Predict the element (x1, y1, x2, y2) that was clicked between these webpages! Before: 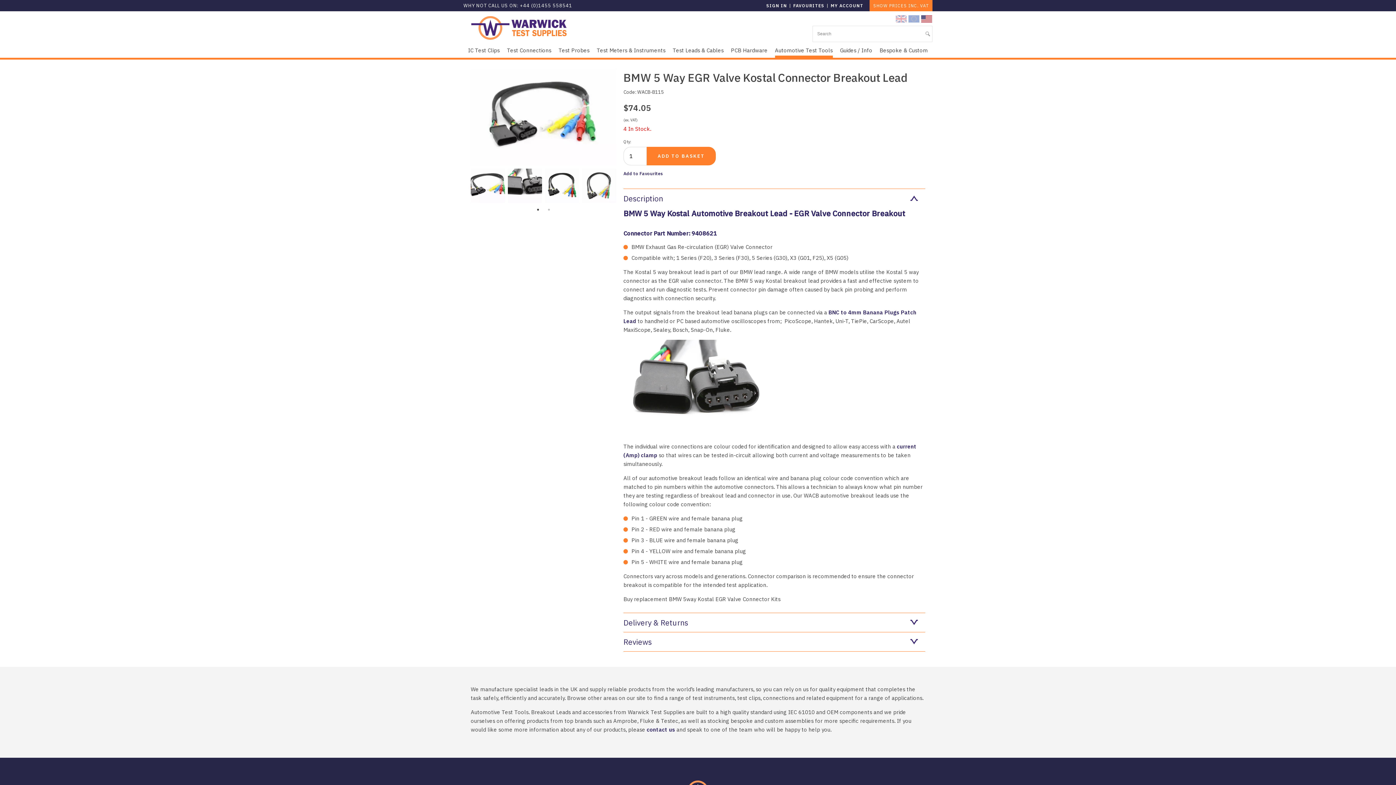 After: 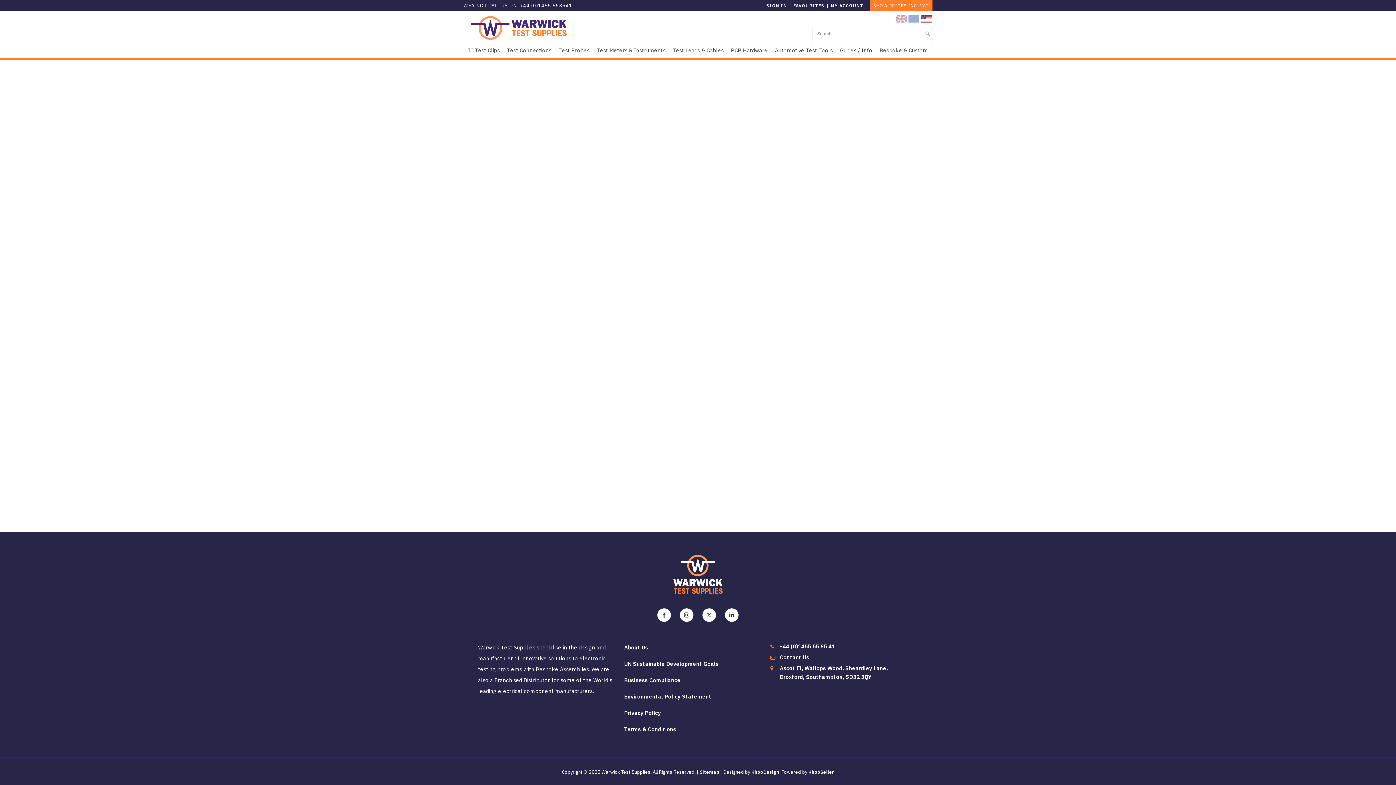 Action: bbox: (793, 2, 824, 8)